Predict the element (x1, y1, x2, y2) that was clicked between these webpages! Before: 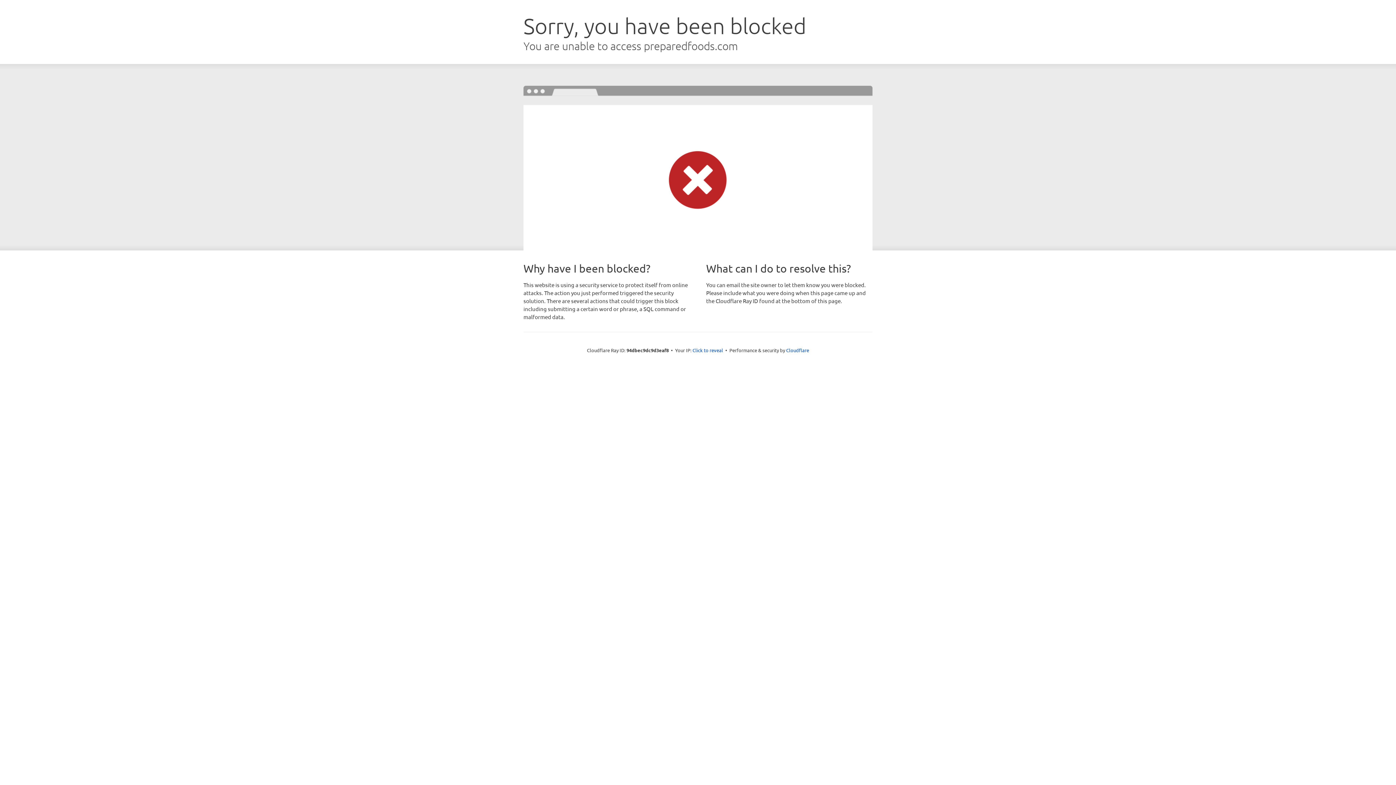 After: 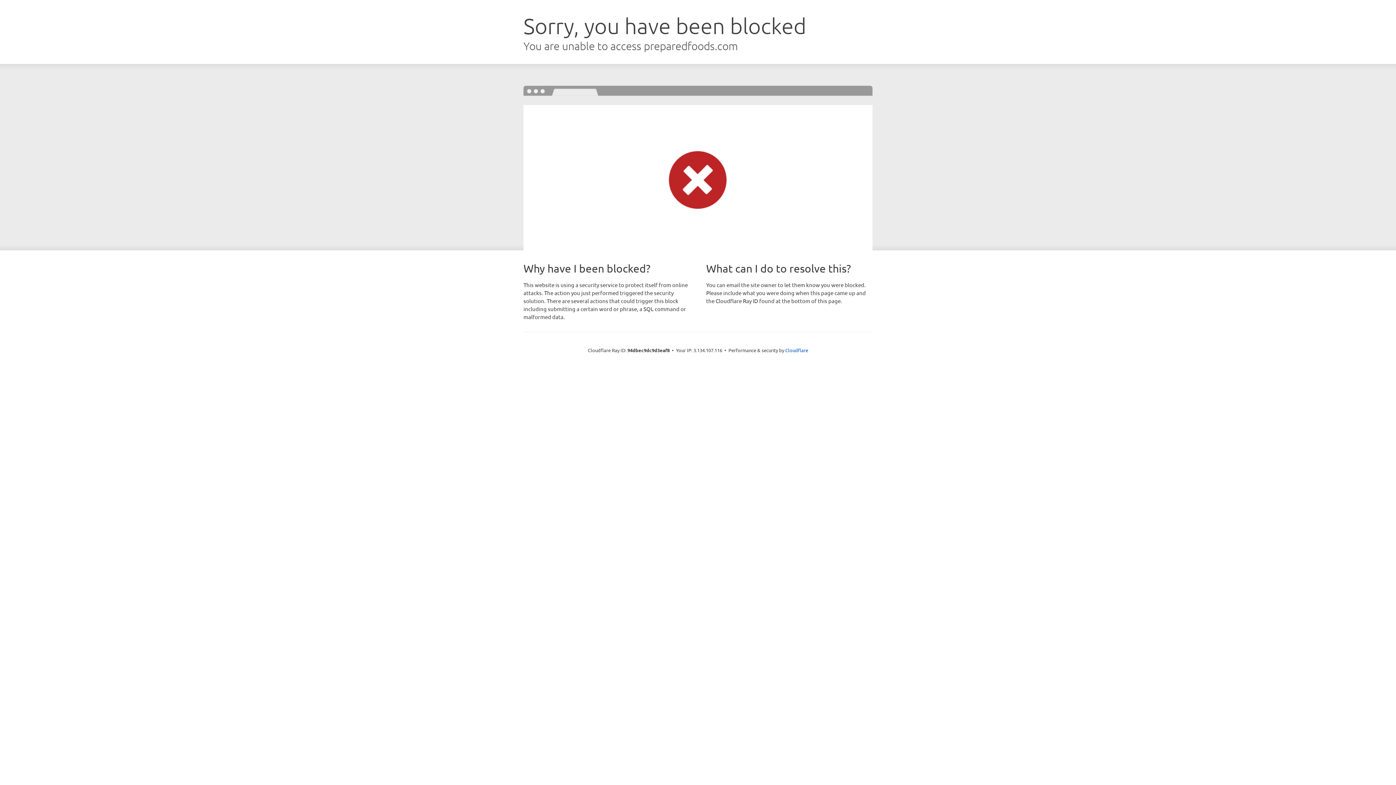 Action: label: Click to reveal bbox: (692, 346, 723, 353)